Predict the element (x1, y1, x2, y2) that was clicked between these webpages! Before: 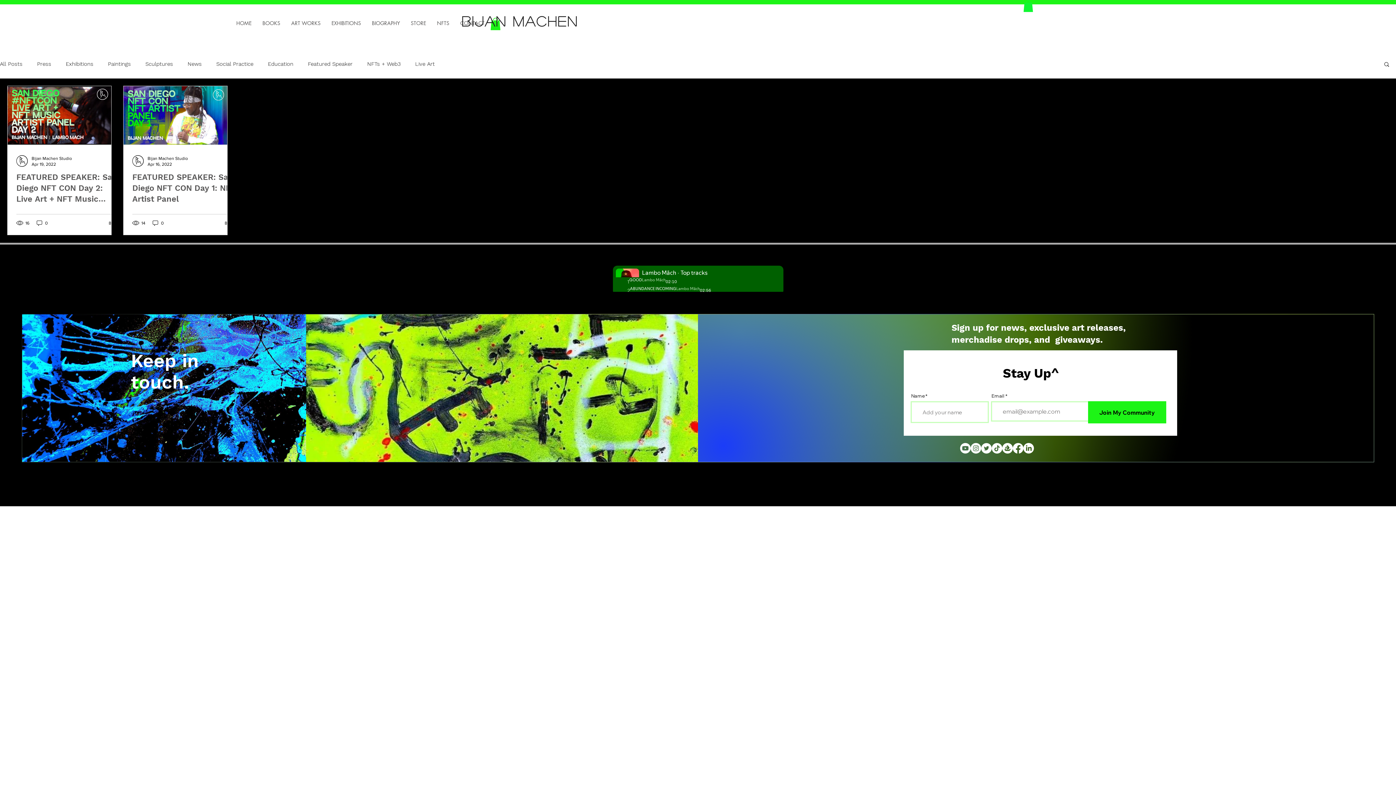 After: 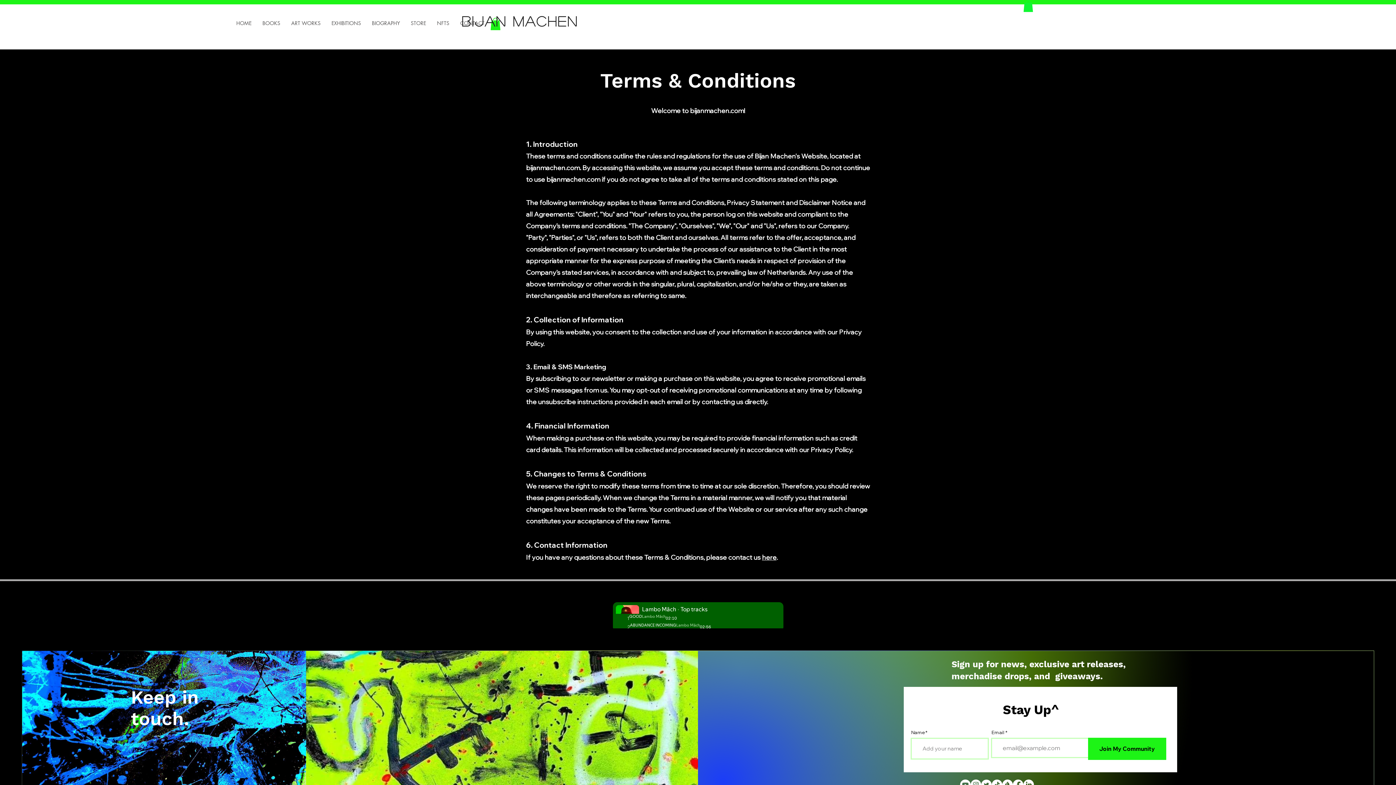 Action: bbox: (827, 478, 874, 484) label: Terms & Conditions